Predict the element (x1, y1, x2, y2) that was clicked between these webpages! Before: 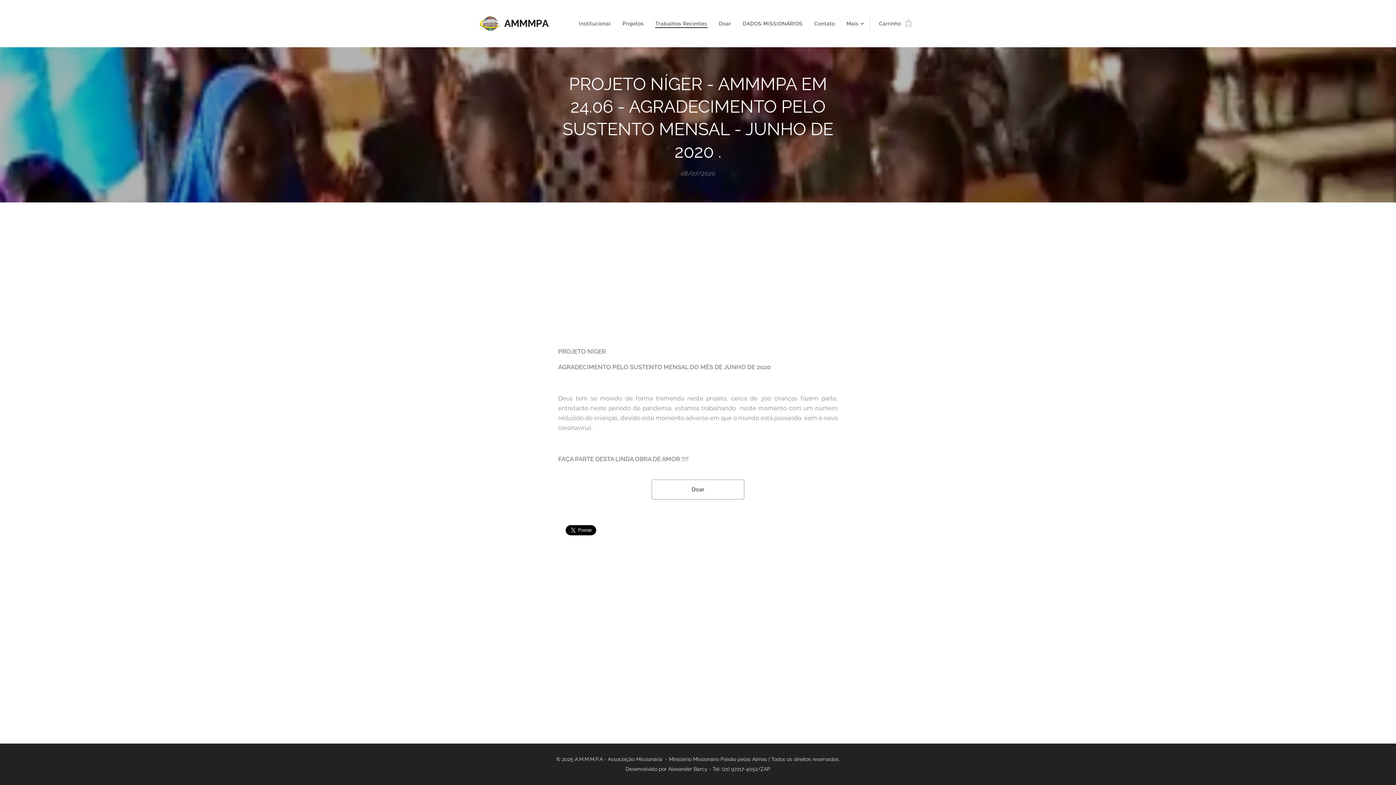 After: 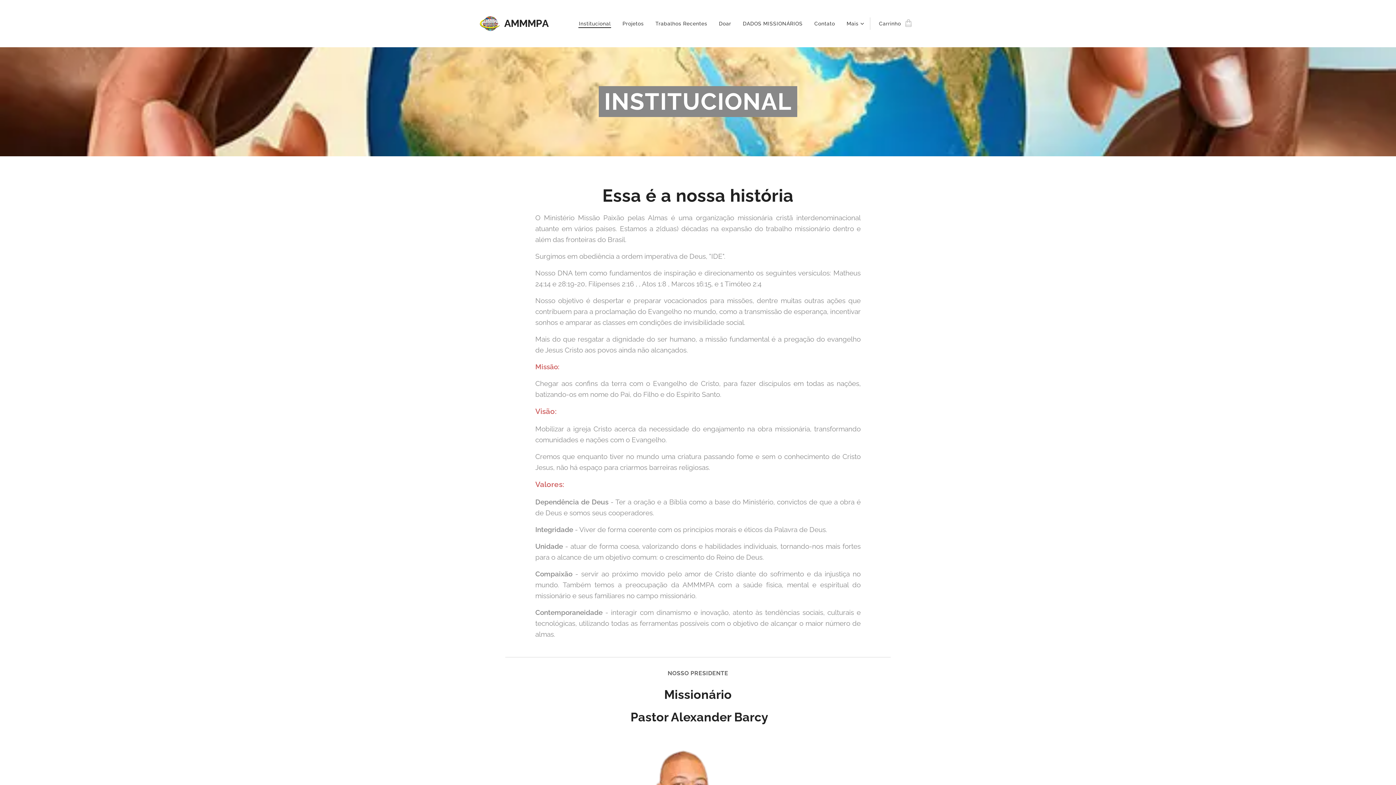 Action: bbox: (577, 14, 616, 32) label: Institucional